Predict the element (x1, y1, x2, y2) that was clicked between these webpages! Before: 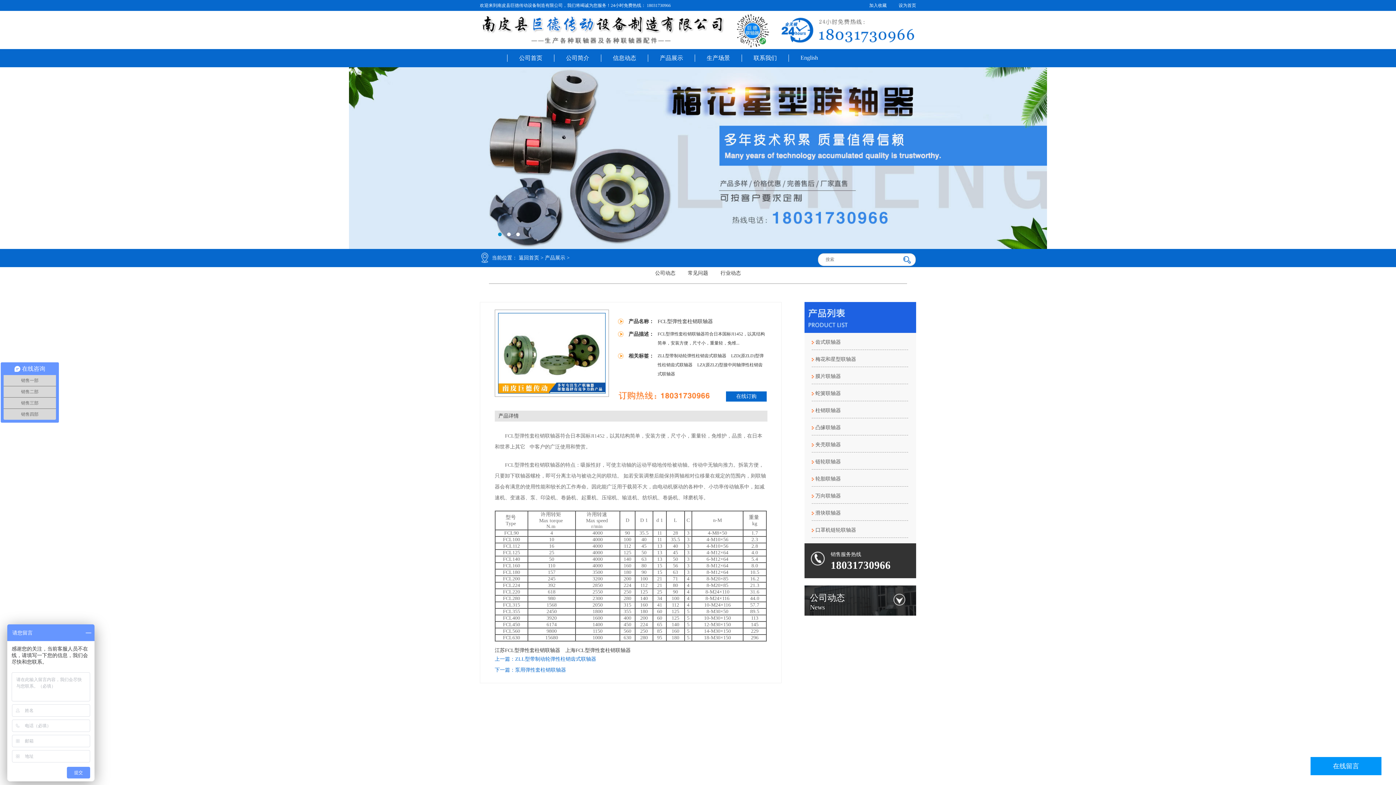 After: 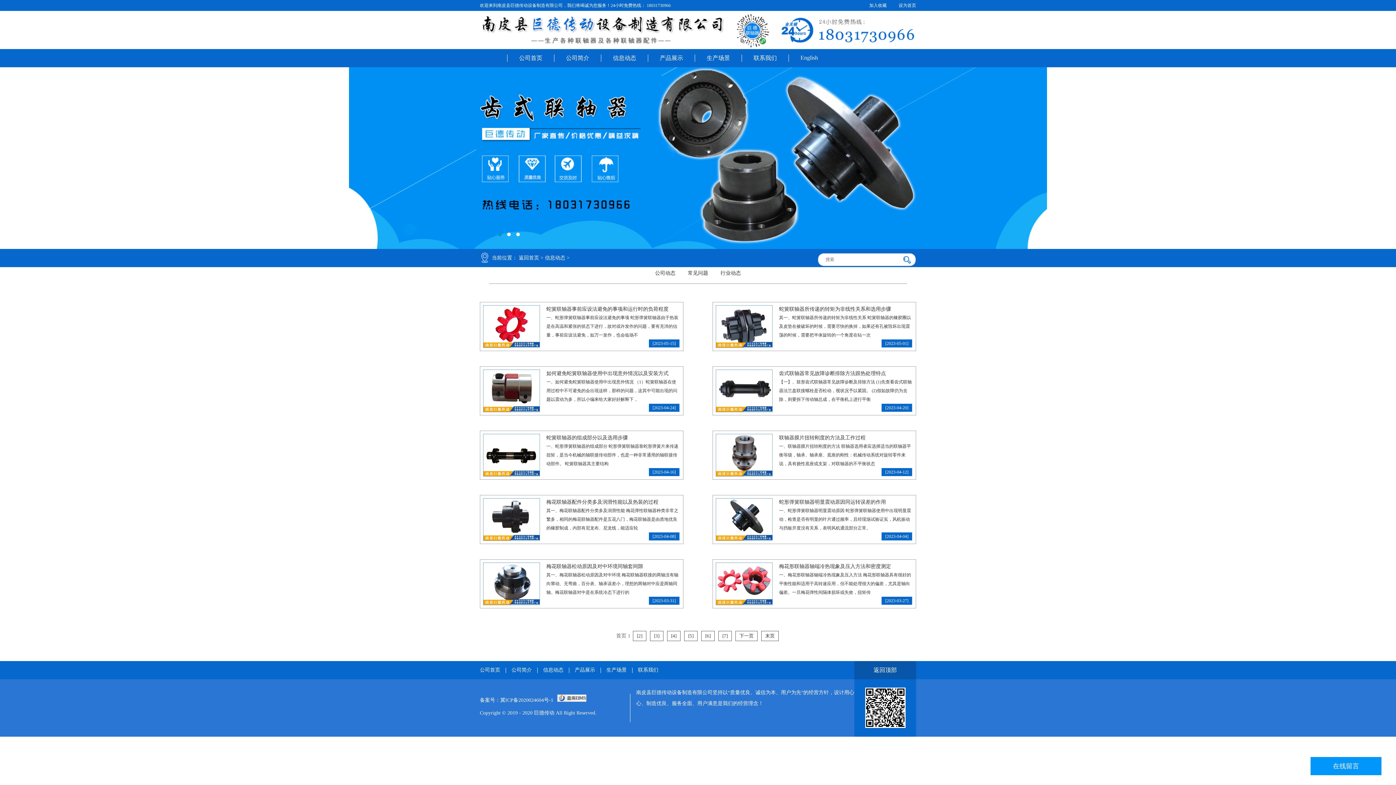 Action: bbox: (720, 267, 741, 283) label: 行业动态